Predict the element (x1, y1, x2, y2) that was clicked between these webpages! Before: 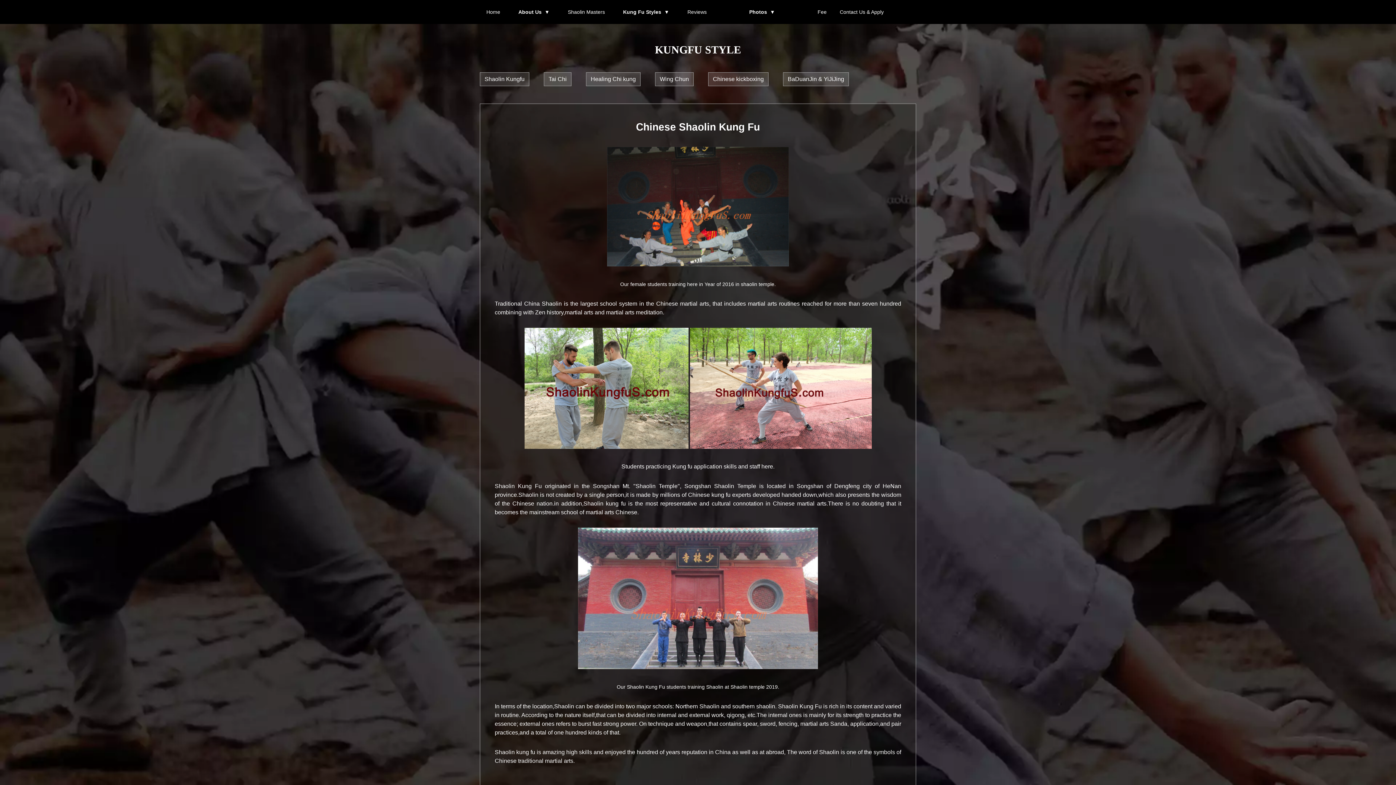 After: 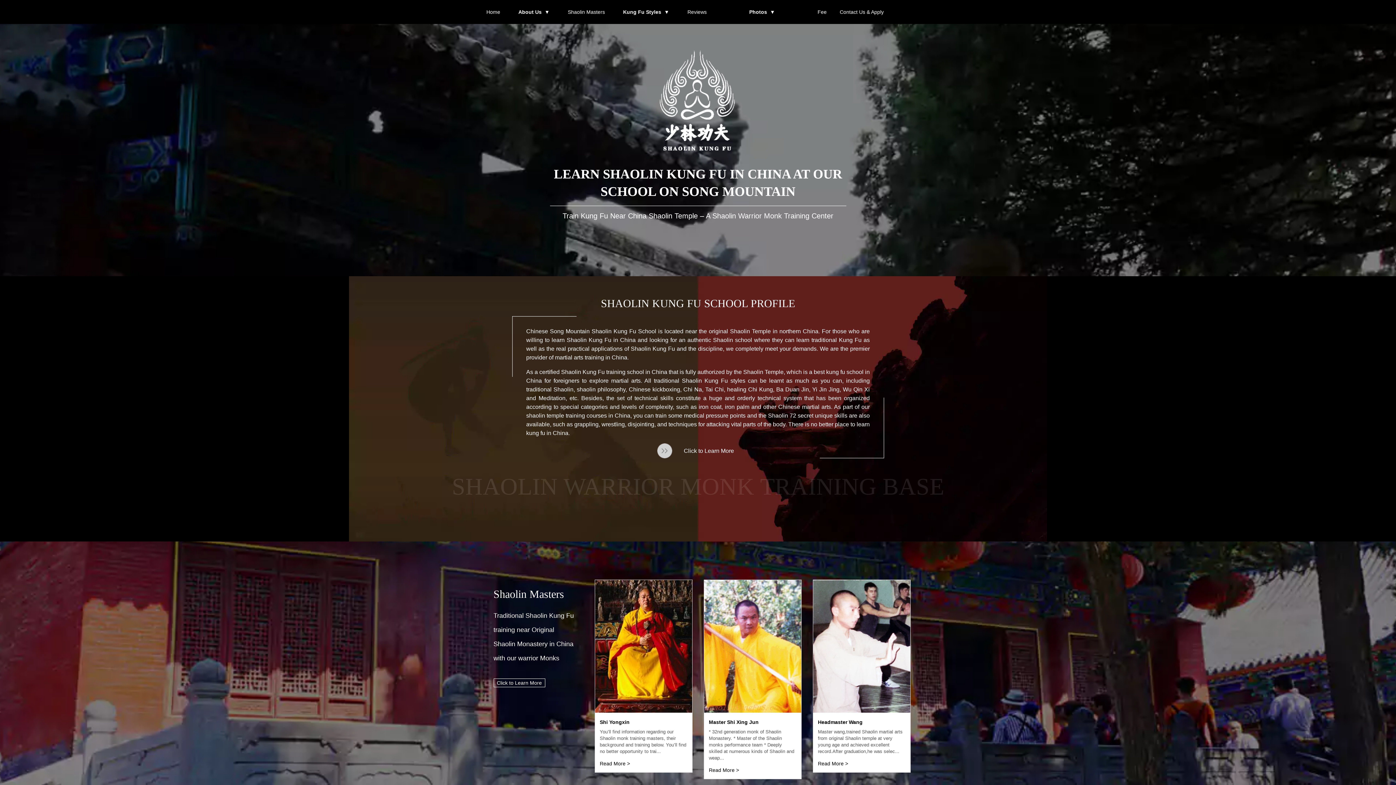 Action: label: Home bbox: (480, 9, 506, 14)